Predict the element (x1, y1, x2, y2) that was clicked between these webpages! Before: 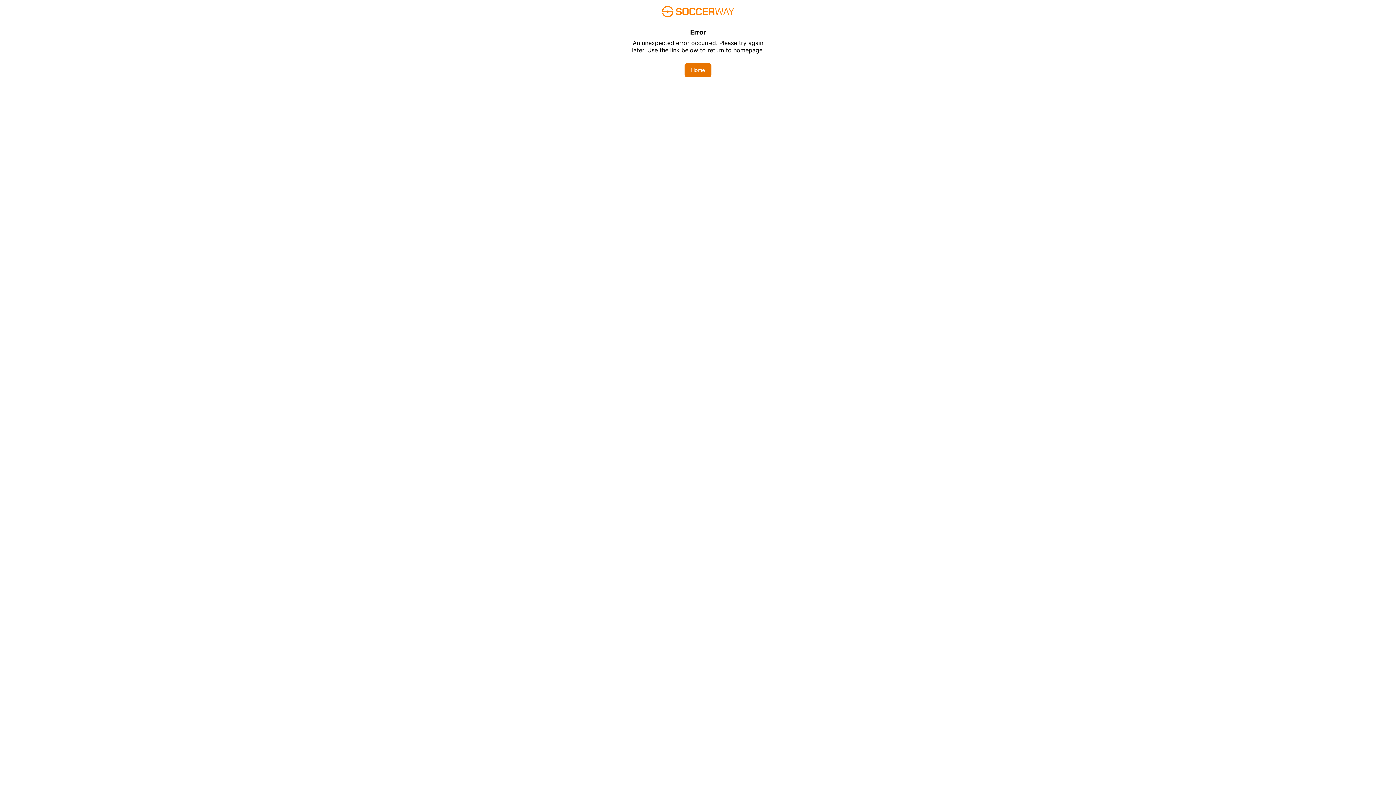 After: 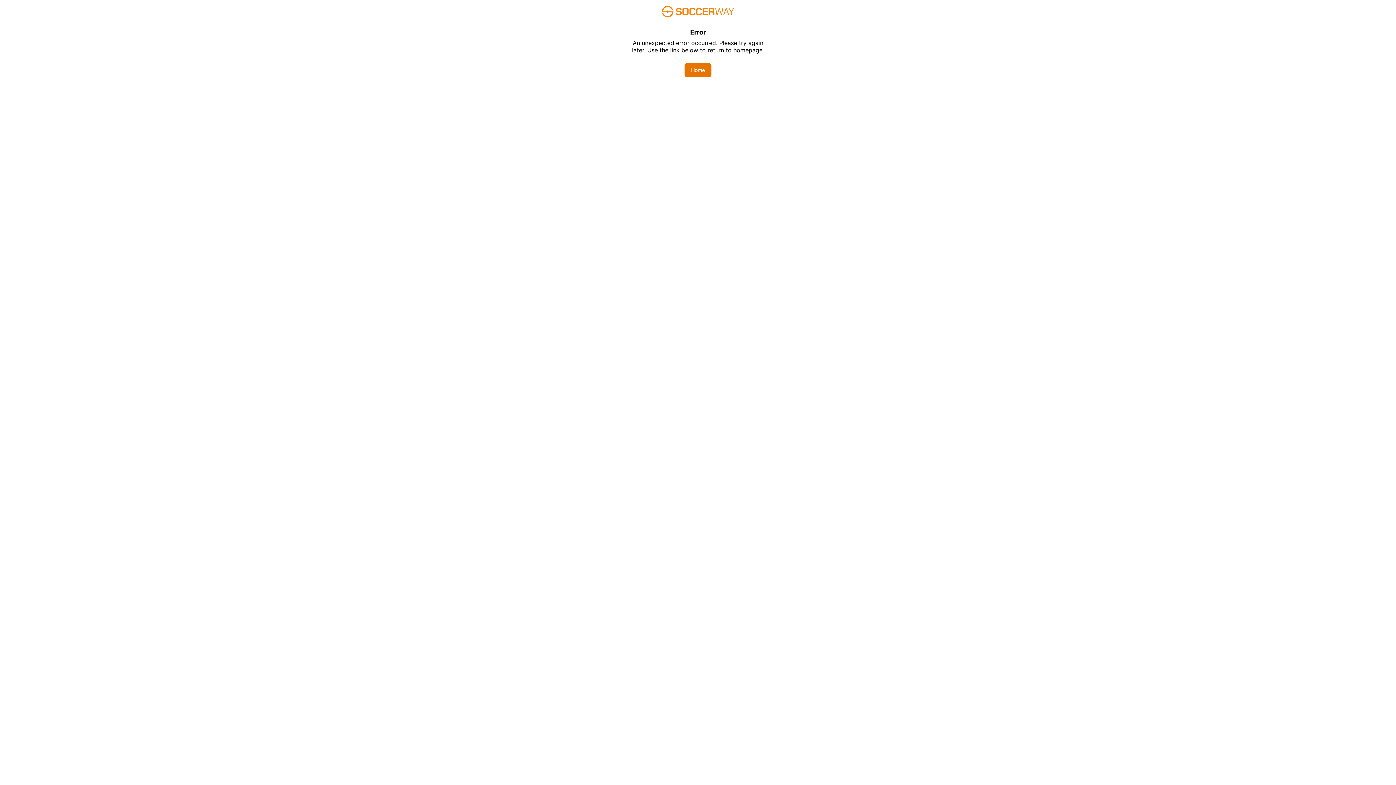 Action: bbox: (684, 62, 711, 77) label: Home